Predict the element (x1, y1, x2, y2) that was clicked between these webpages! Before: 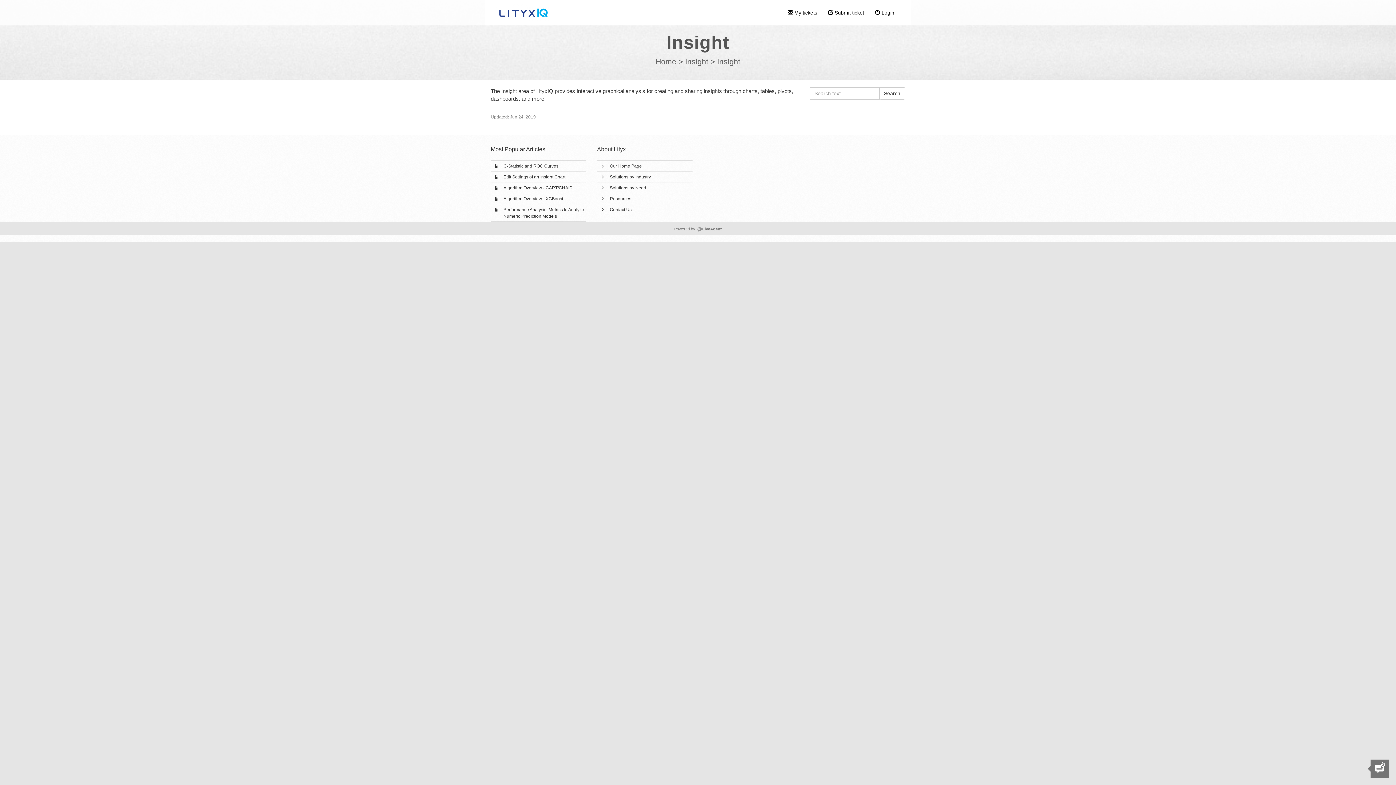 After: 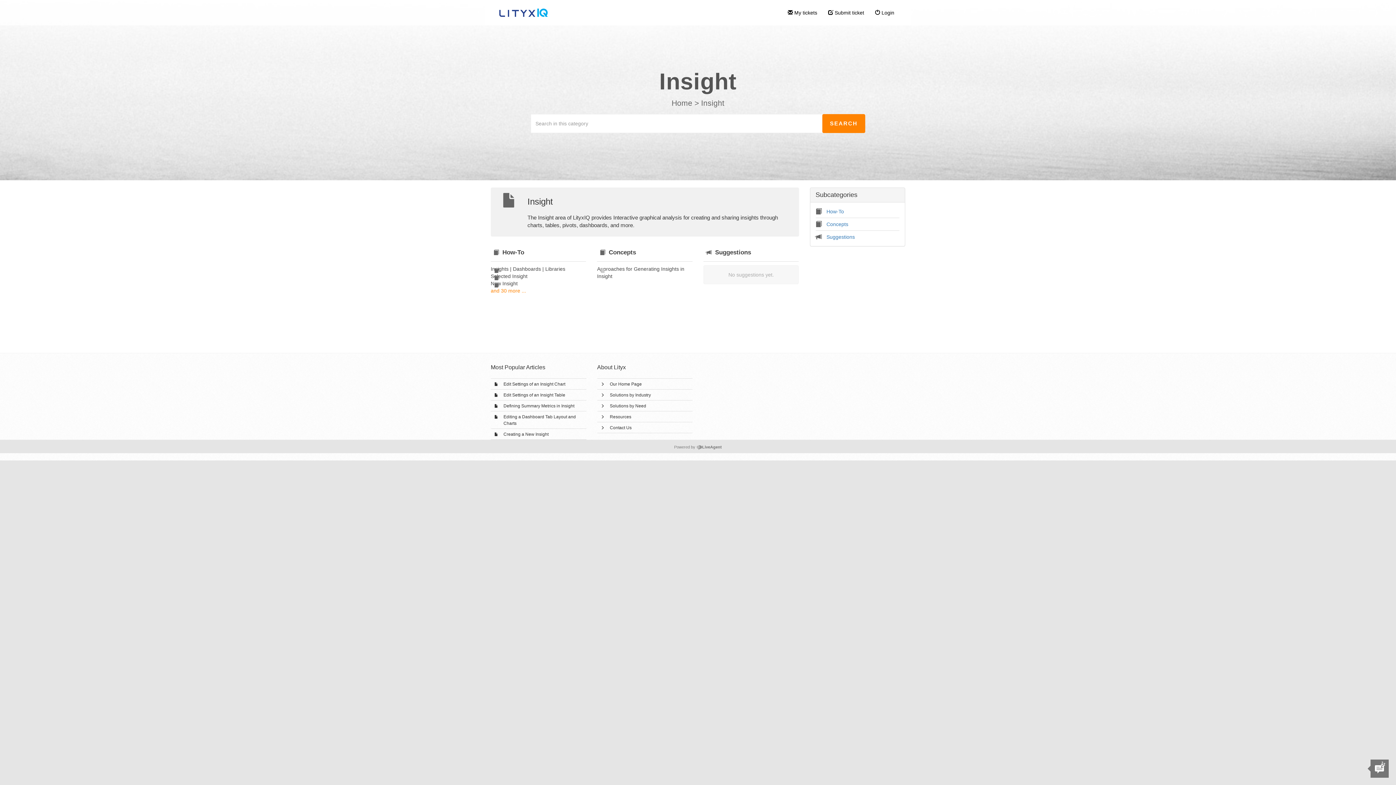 Action: bbox: (685, 57, 710, 65) label: Insight 